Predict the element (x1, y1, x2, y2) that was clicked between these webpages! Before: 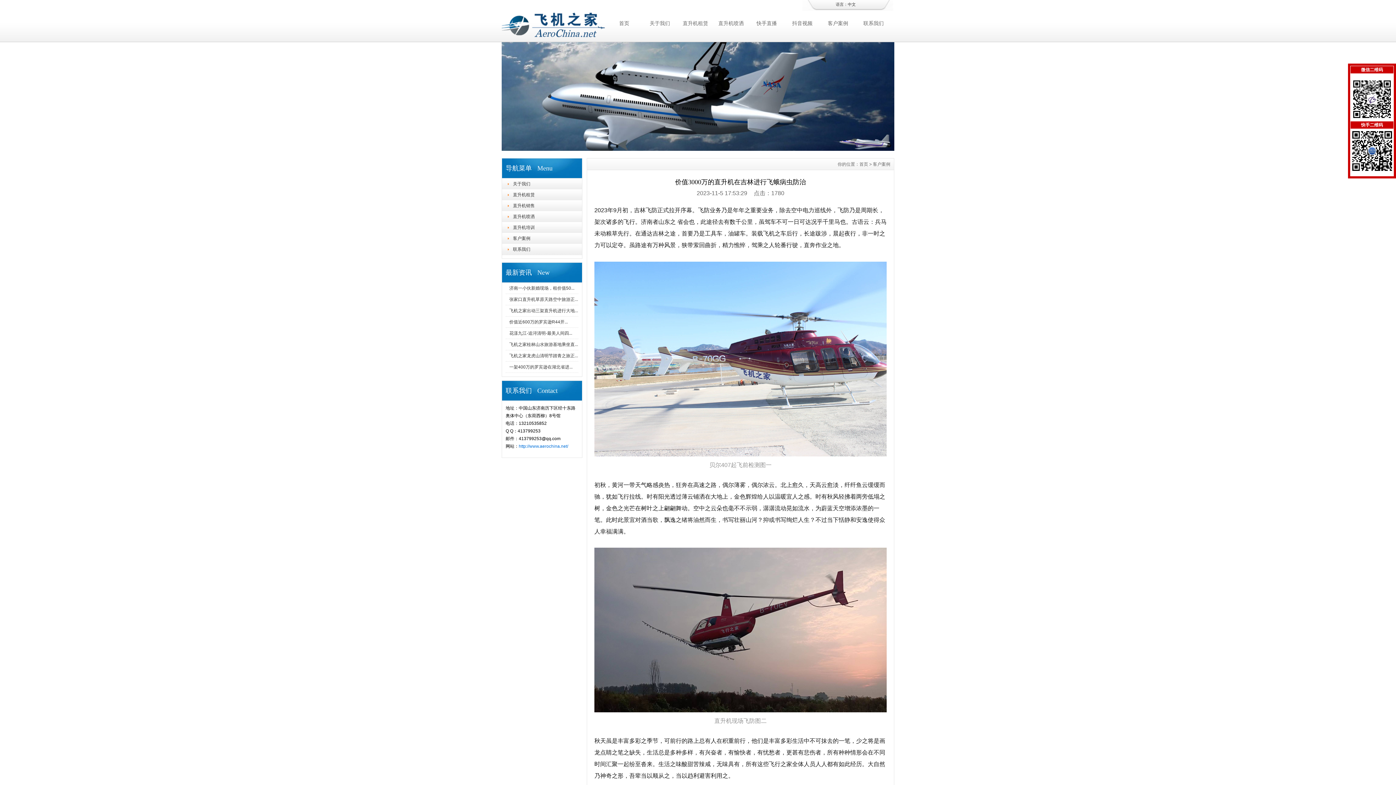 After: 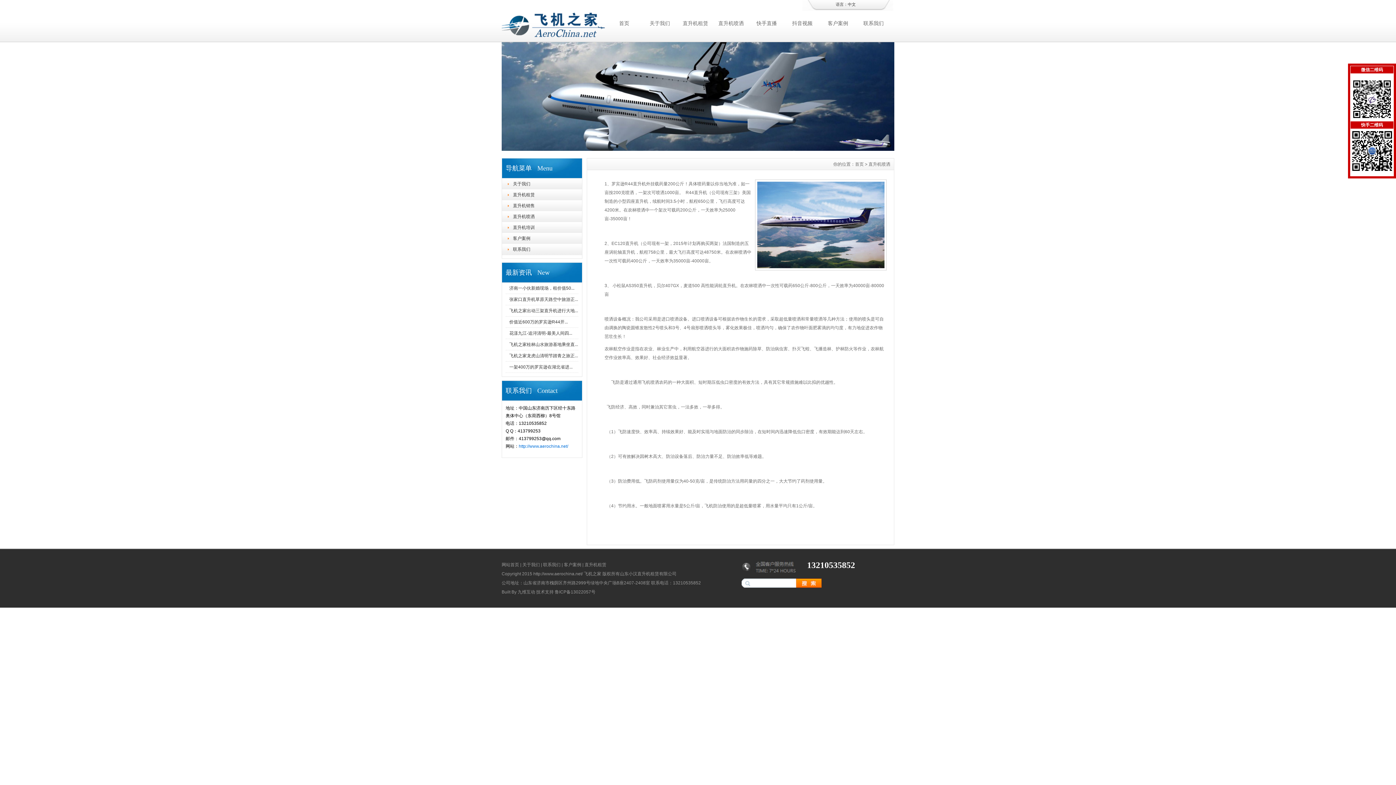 Action: label: 直升机喷洒 bbox: (502, 211, 582, 222)